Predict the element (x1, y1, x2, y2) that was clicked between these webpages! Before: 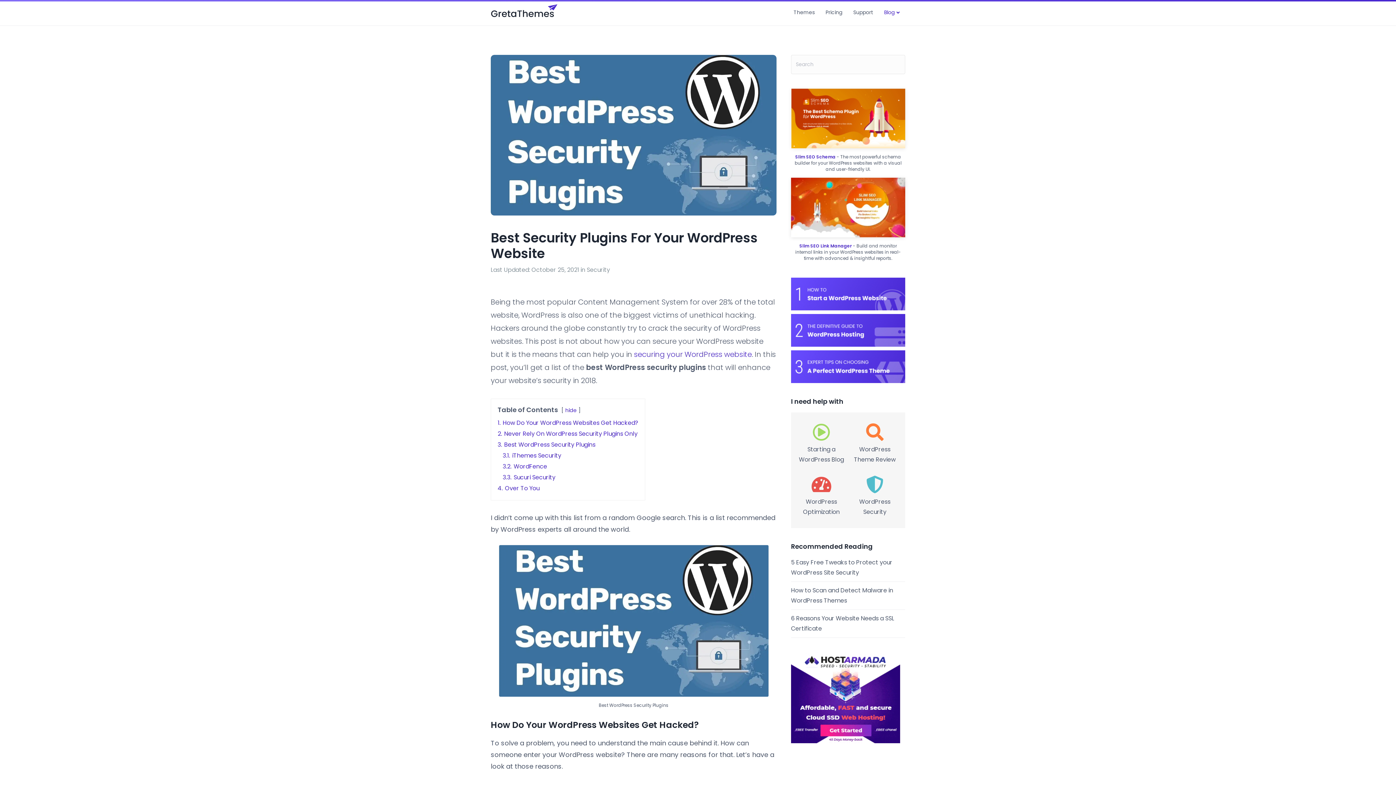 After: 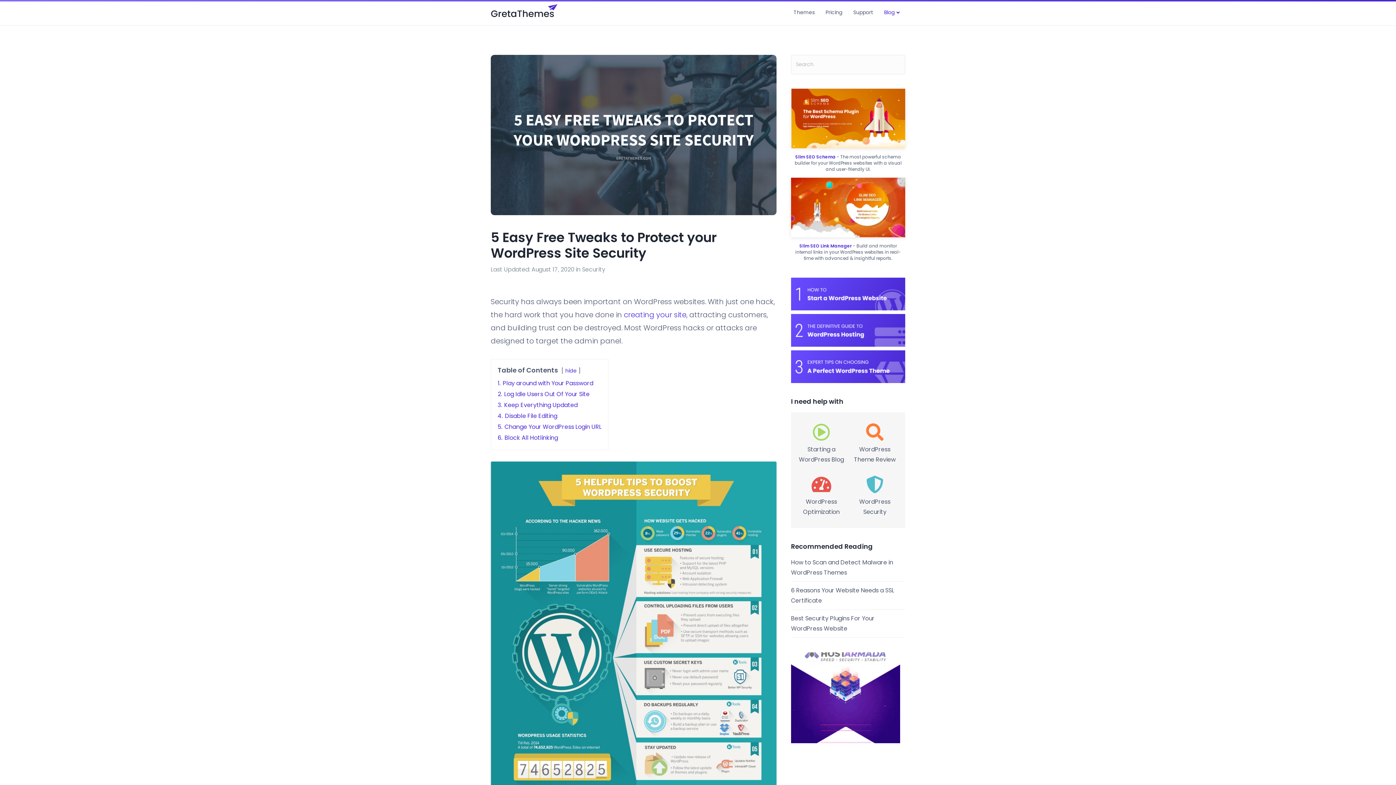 Action: bbox: (634, 349, 752, 359) label: securing your WordPress website